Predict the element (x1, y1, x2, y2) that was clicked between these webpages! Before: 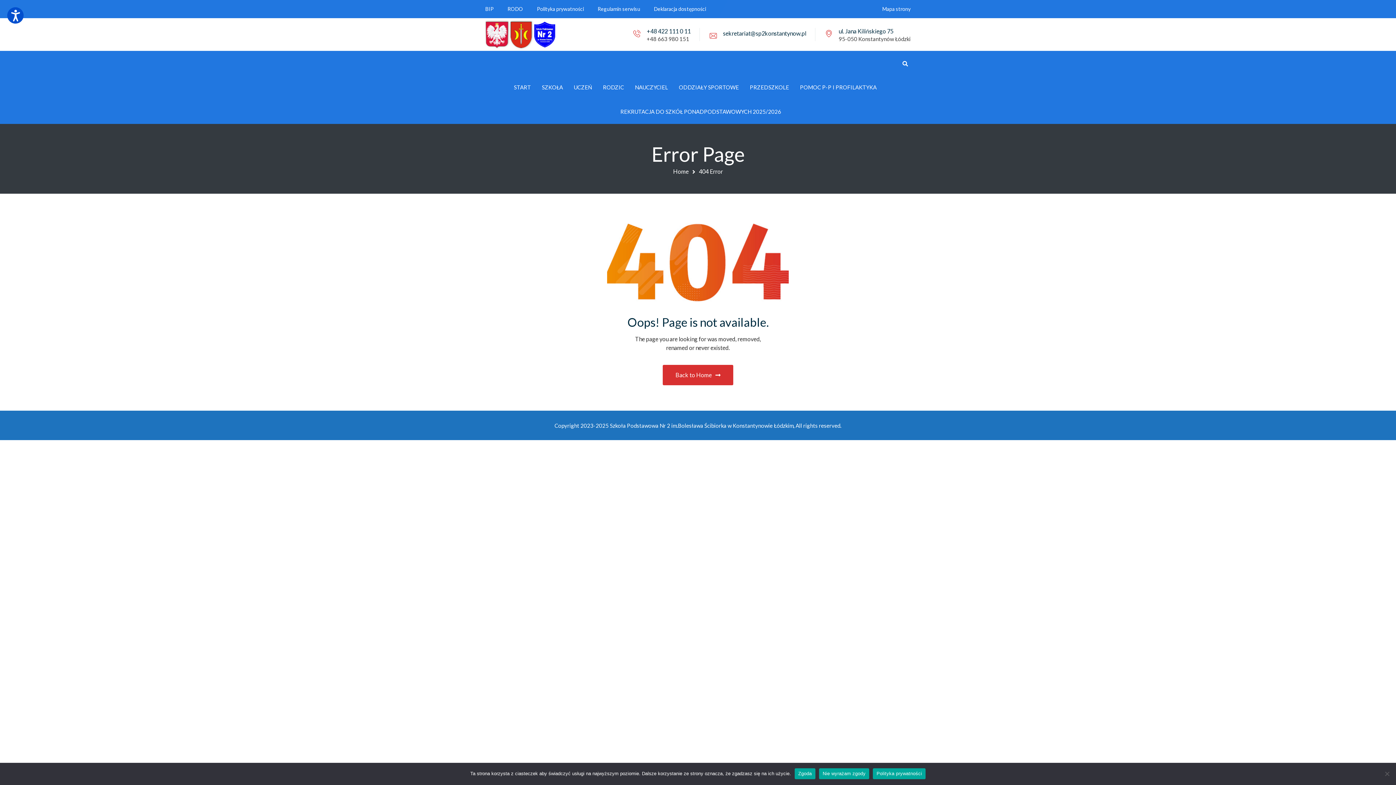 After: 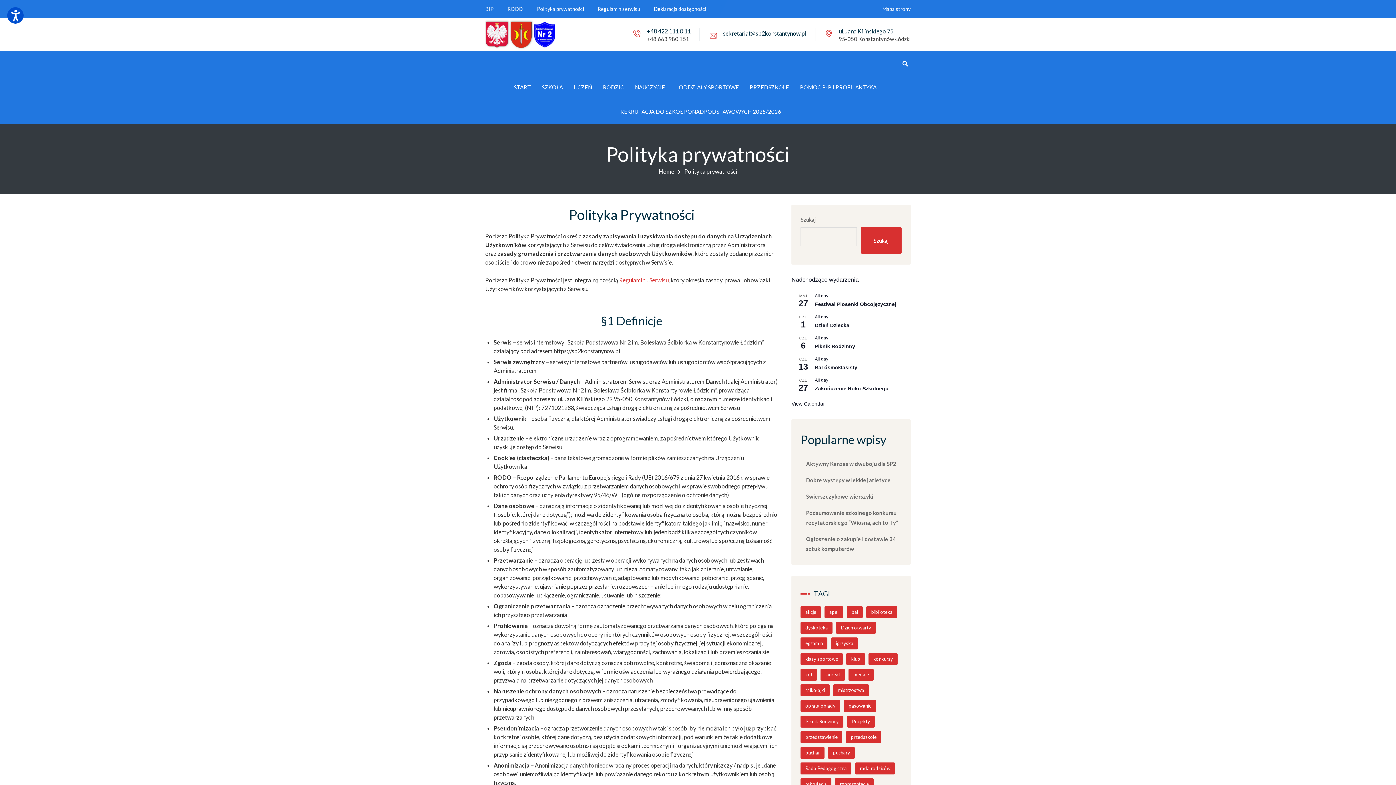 Action: bbox: (537, 5, 584, 12) label: Polityka prywatności